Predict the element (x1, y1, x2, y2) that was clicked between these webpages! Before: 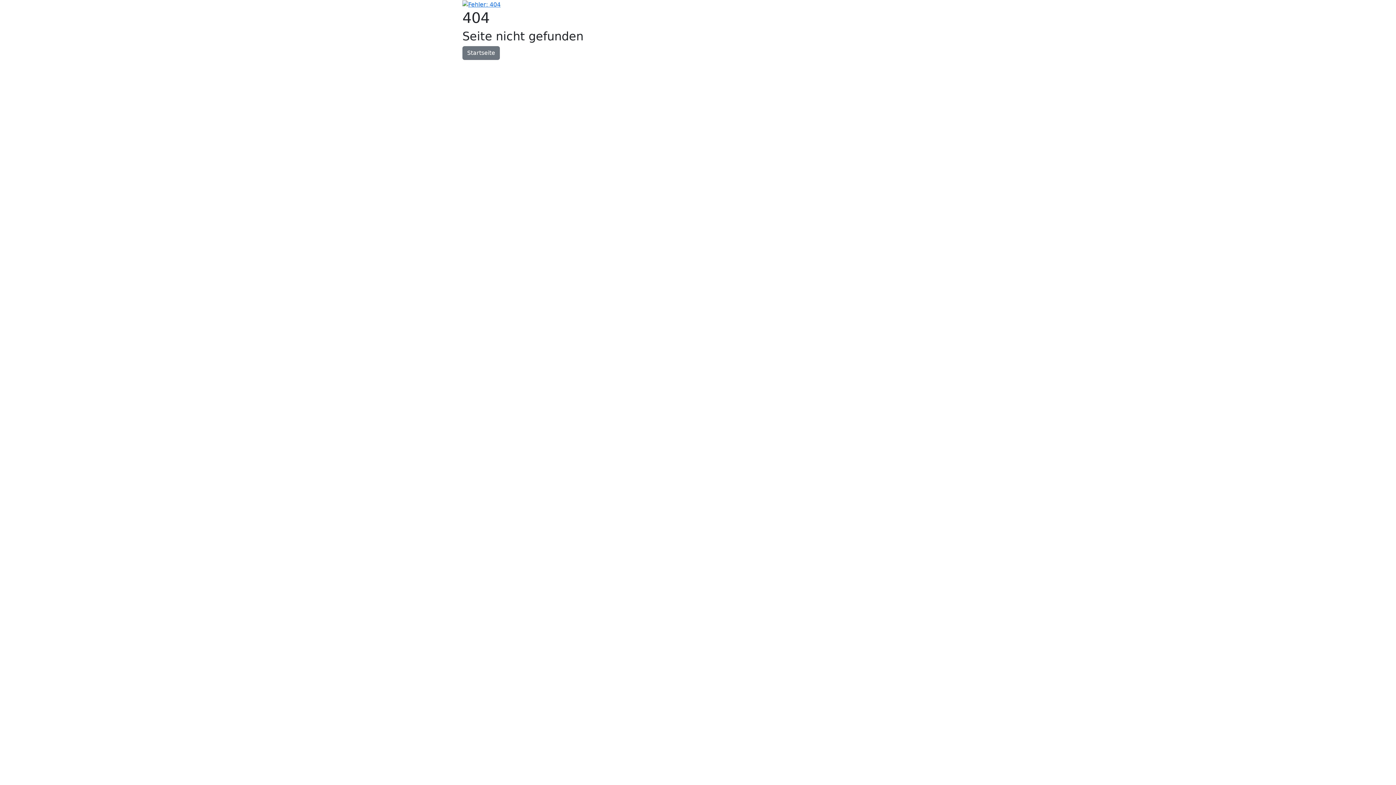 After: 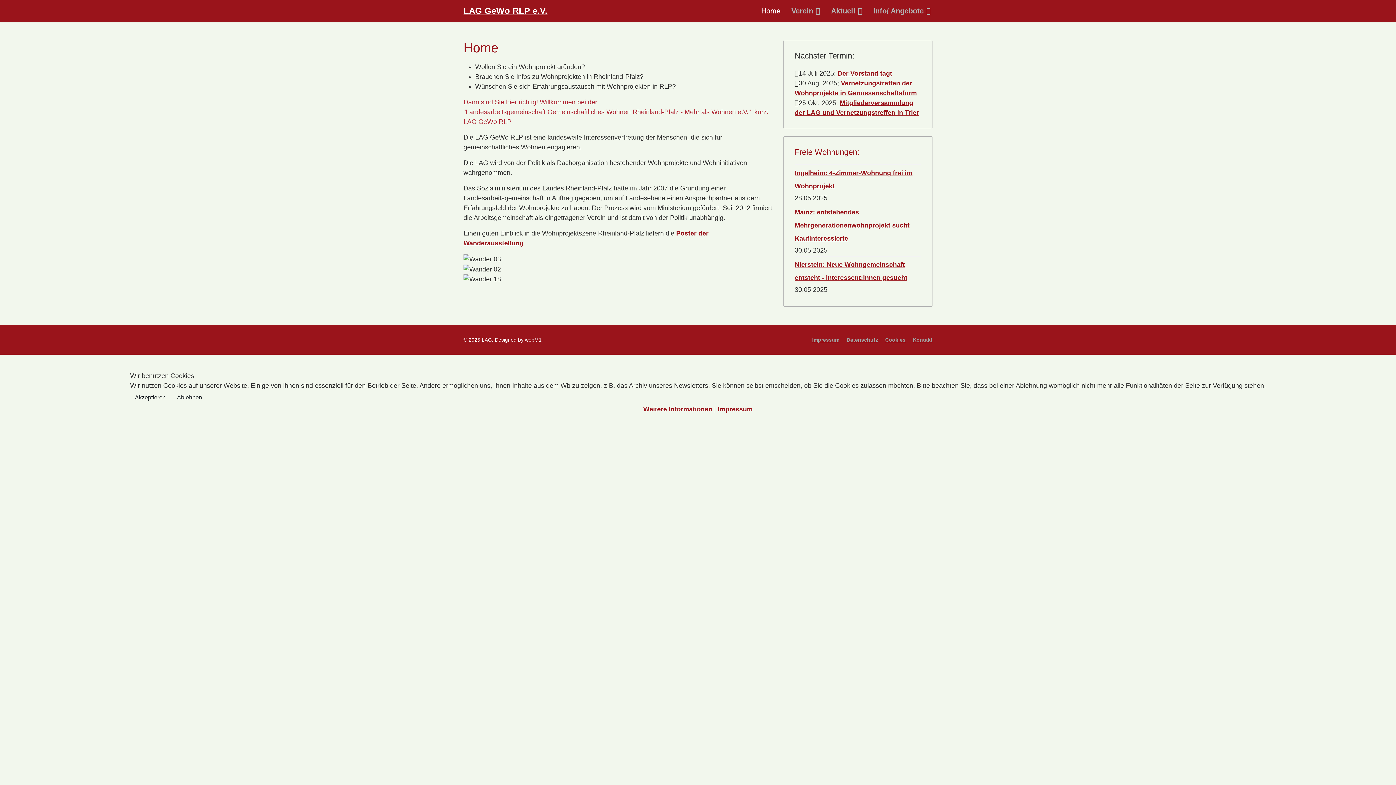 Action: bbox: (462, 46, 500, 59) label: Startseite